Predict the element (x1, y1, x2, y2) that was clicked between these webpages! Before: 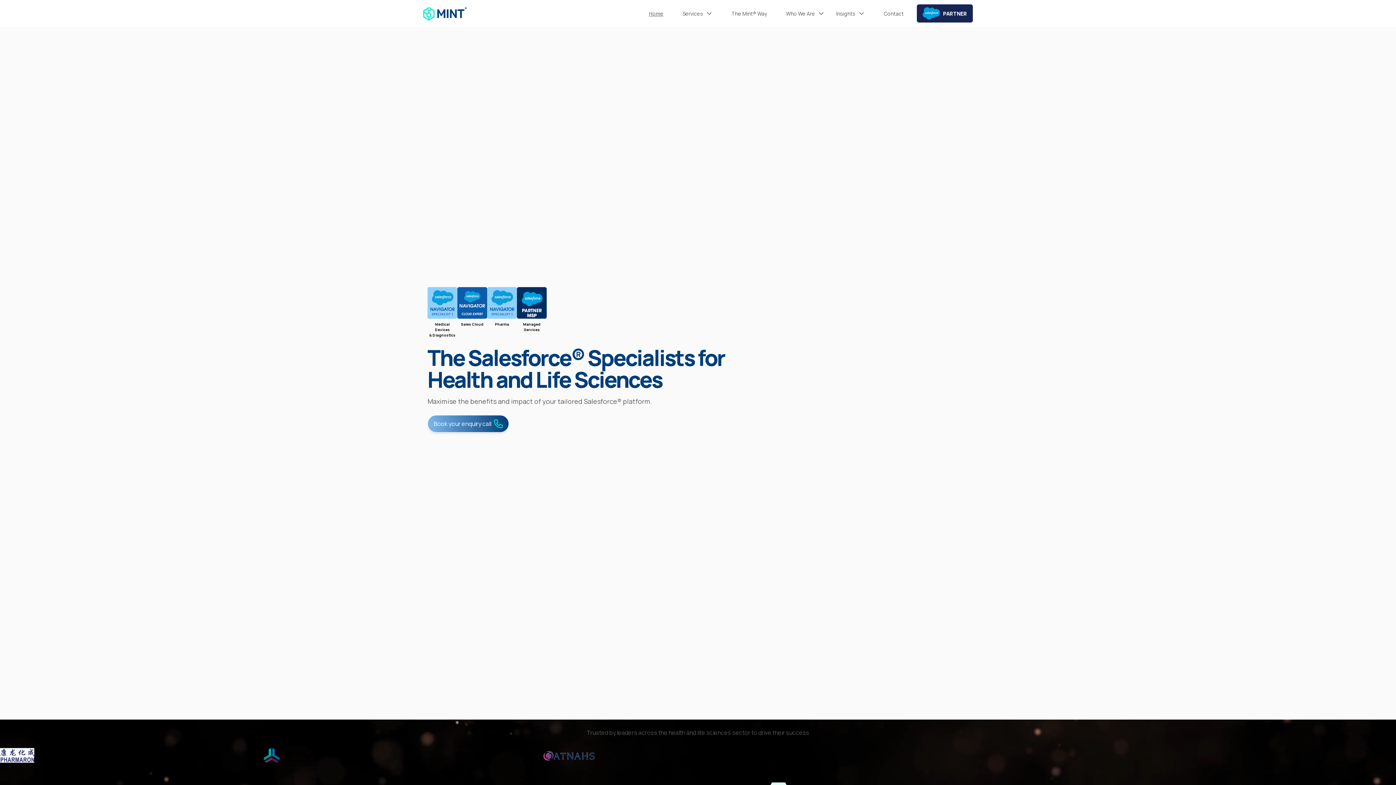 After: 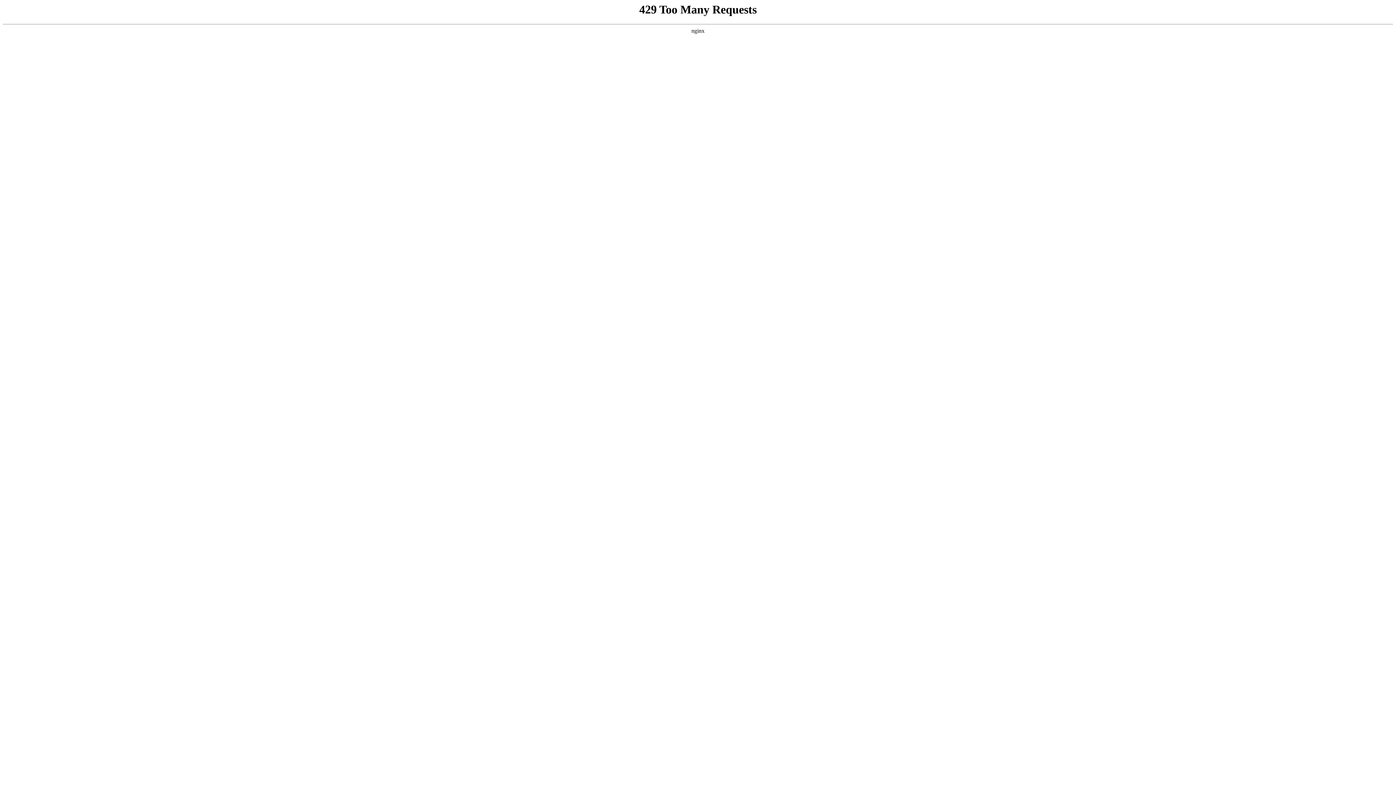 Action: bbox: (682, 9, 712, 17) label: Services